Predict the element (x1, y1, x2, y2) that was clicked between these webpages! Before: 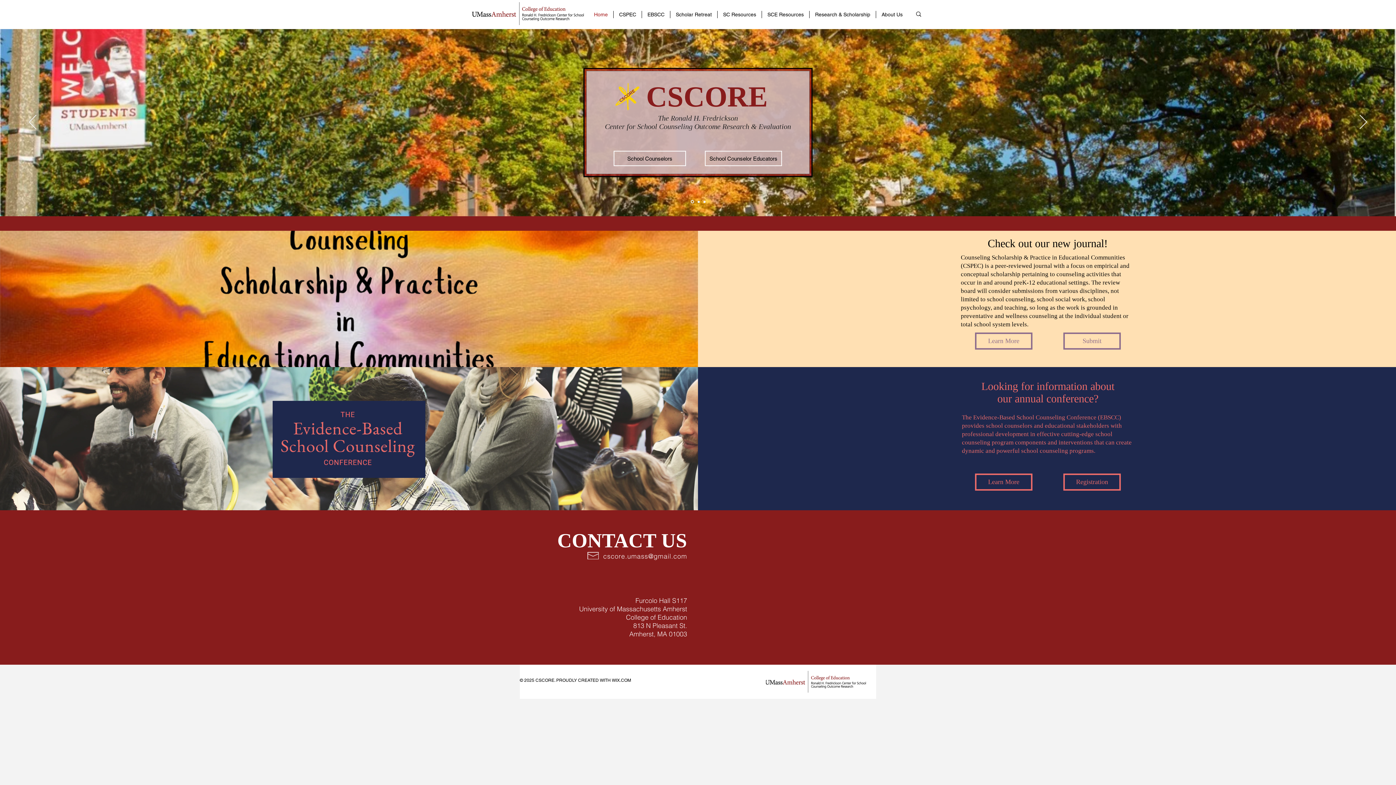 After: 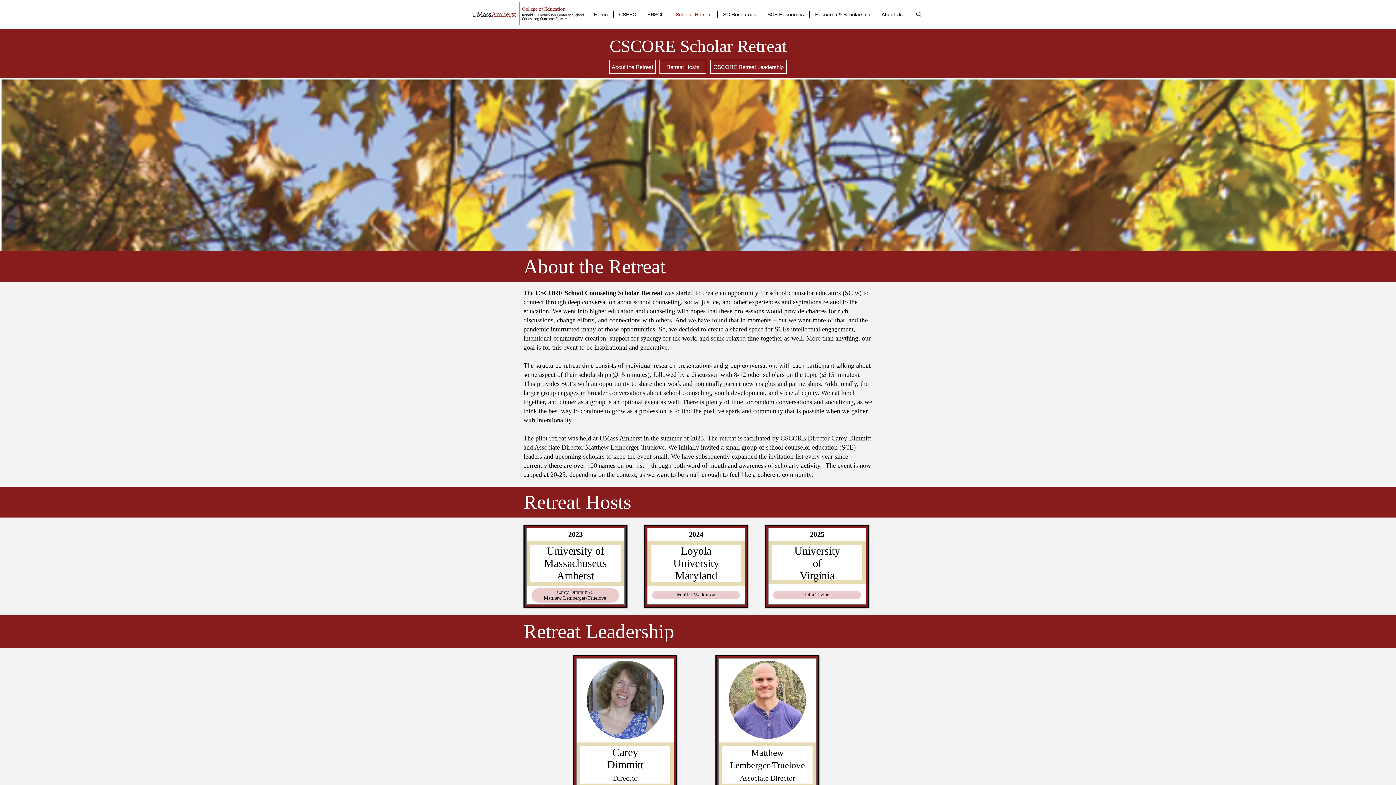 Action: bbox: (670, 10, 717, 18) label: Scholar Retreat